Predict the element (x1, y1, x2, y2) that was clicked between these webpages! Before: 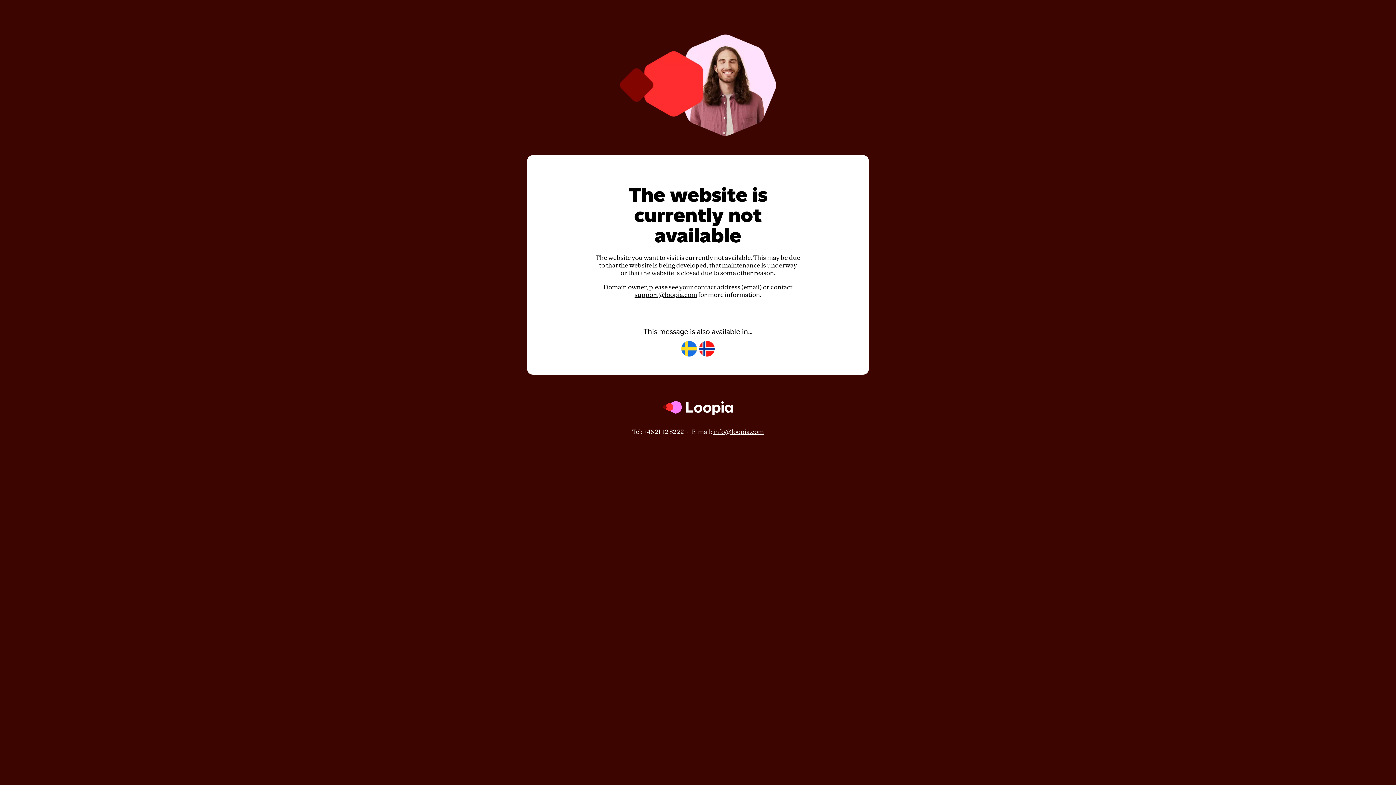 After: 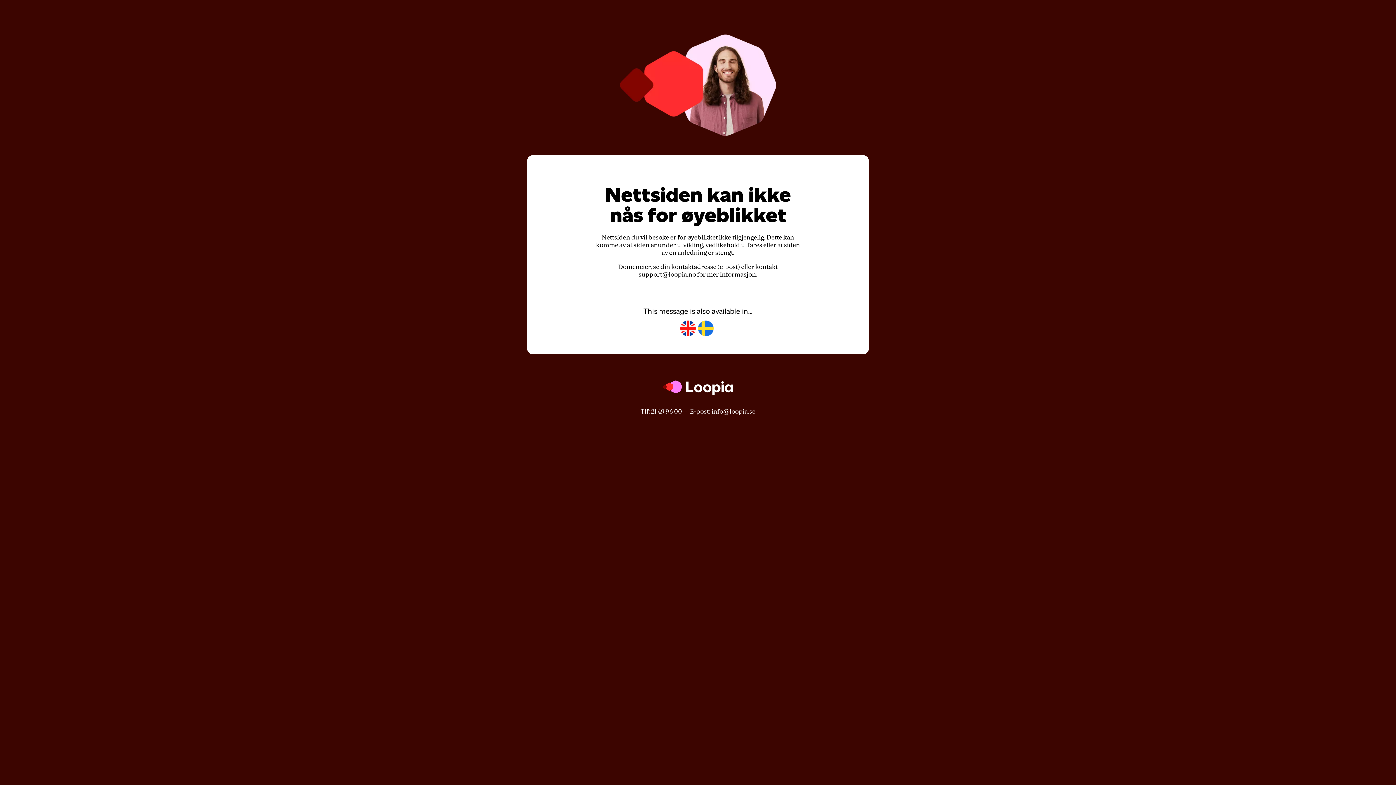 Action: bbox: (699, 341, 714, 357)